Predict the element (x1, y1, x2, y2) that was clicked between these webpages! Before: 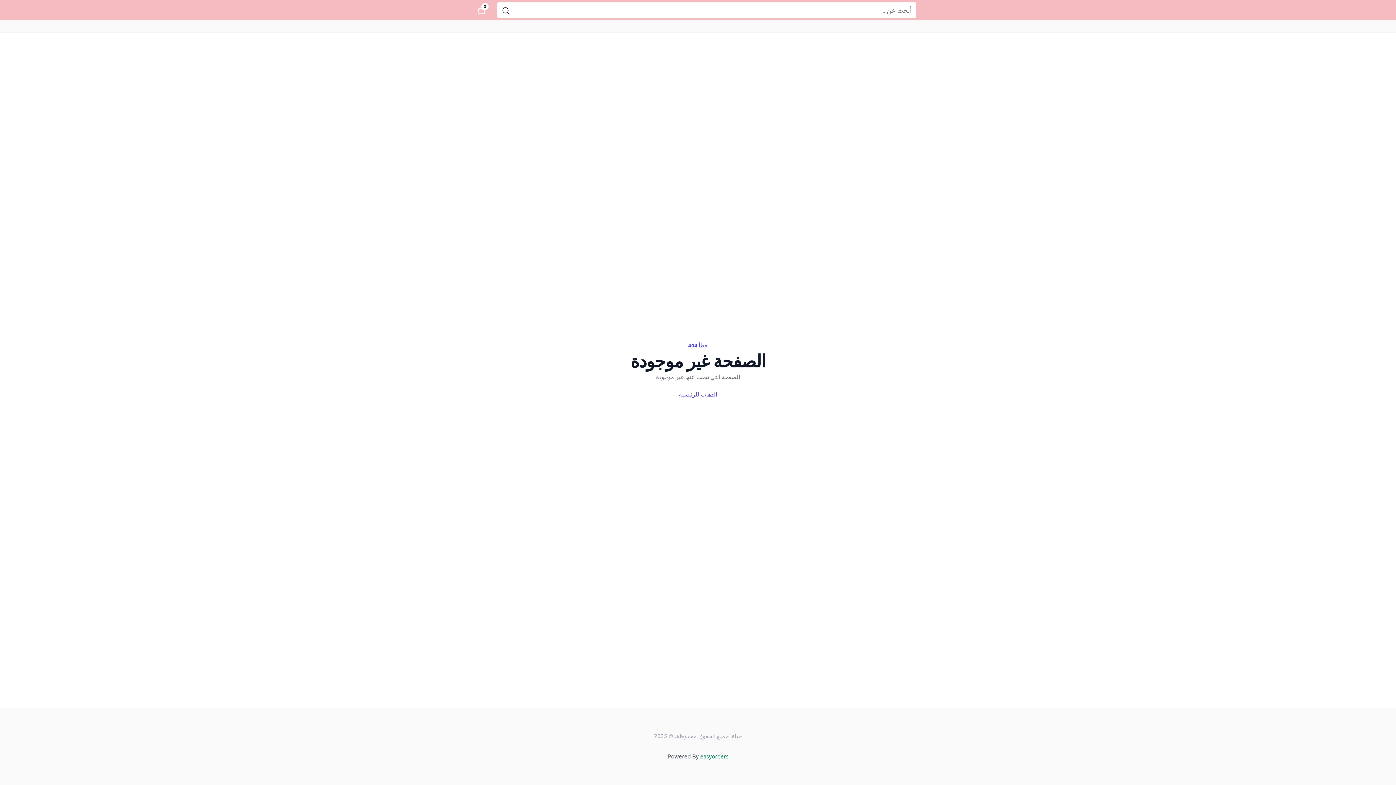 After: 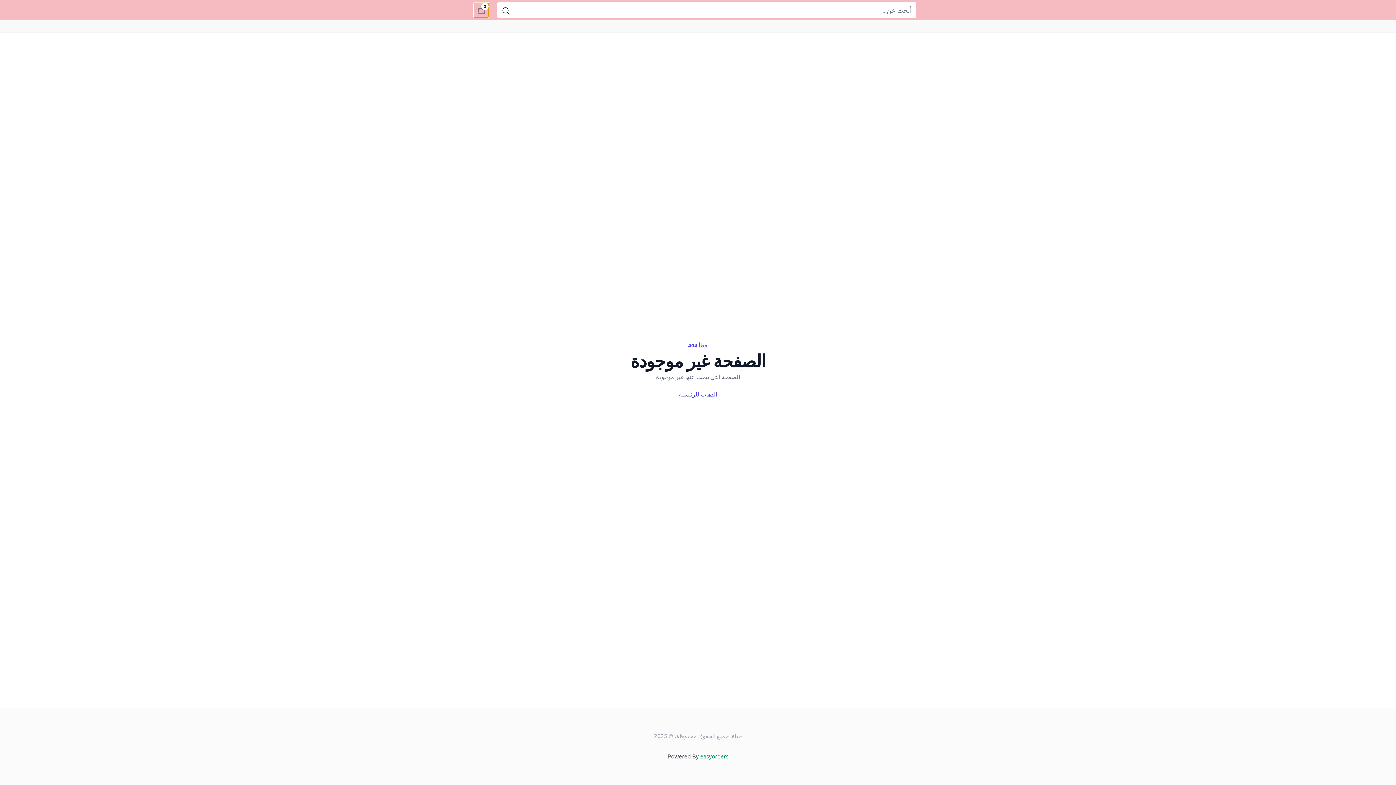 Action: label: 0
items in cart, view bag bbox: (474, 2, 488, 17)